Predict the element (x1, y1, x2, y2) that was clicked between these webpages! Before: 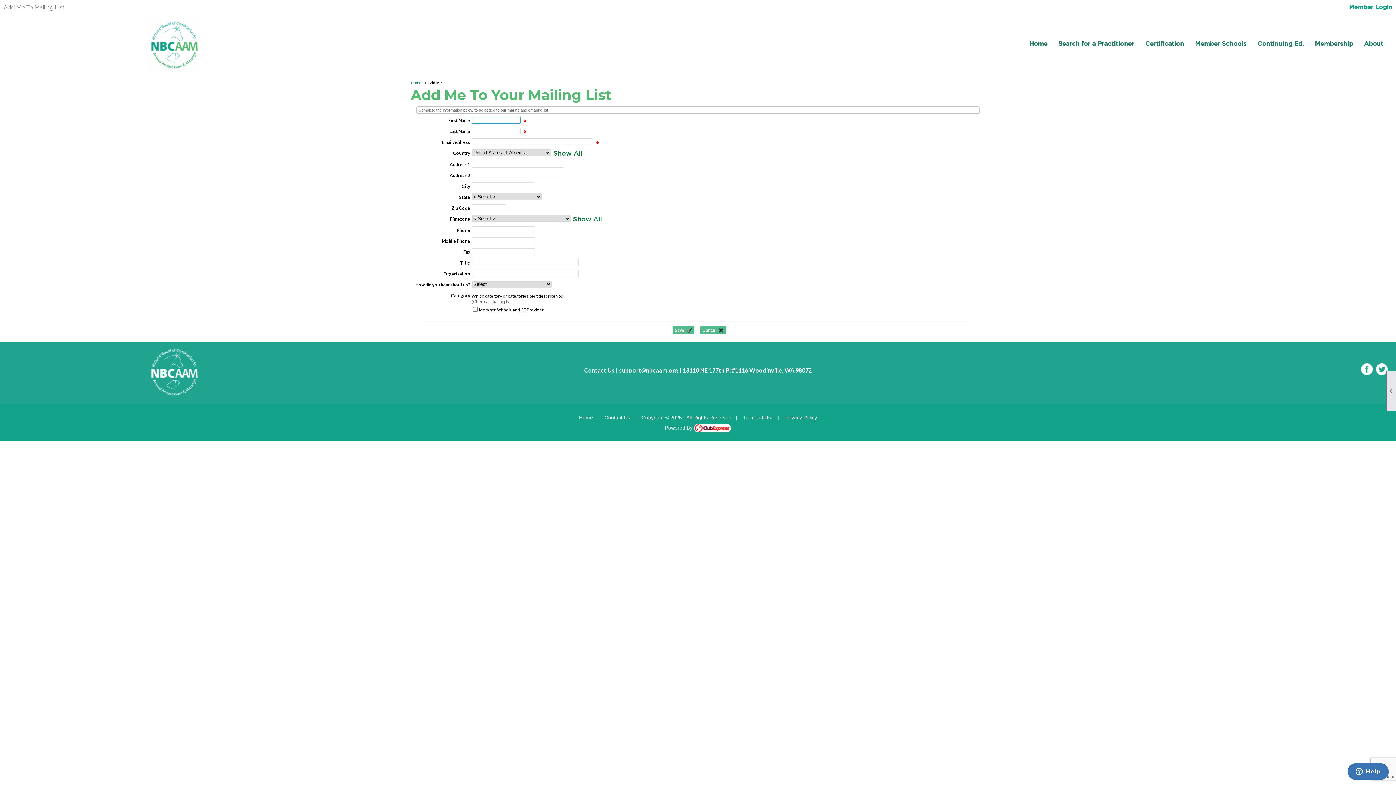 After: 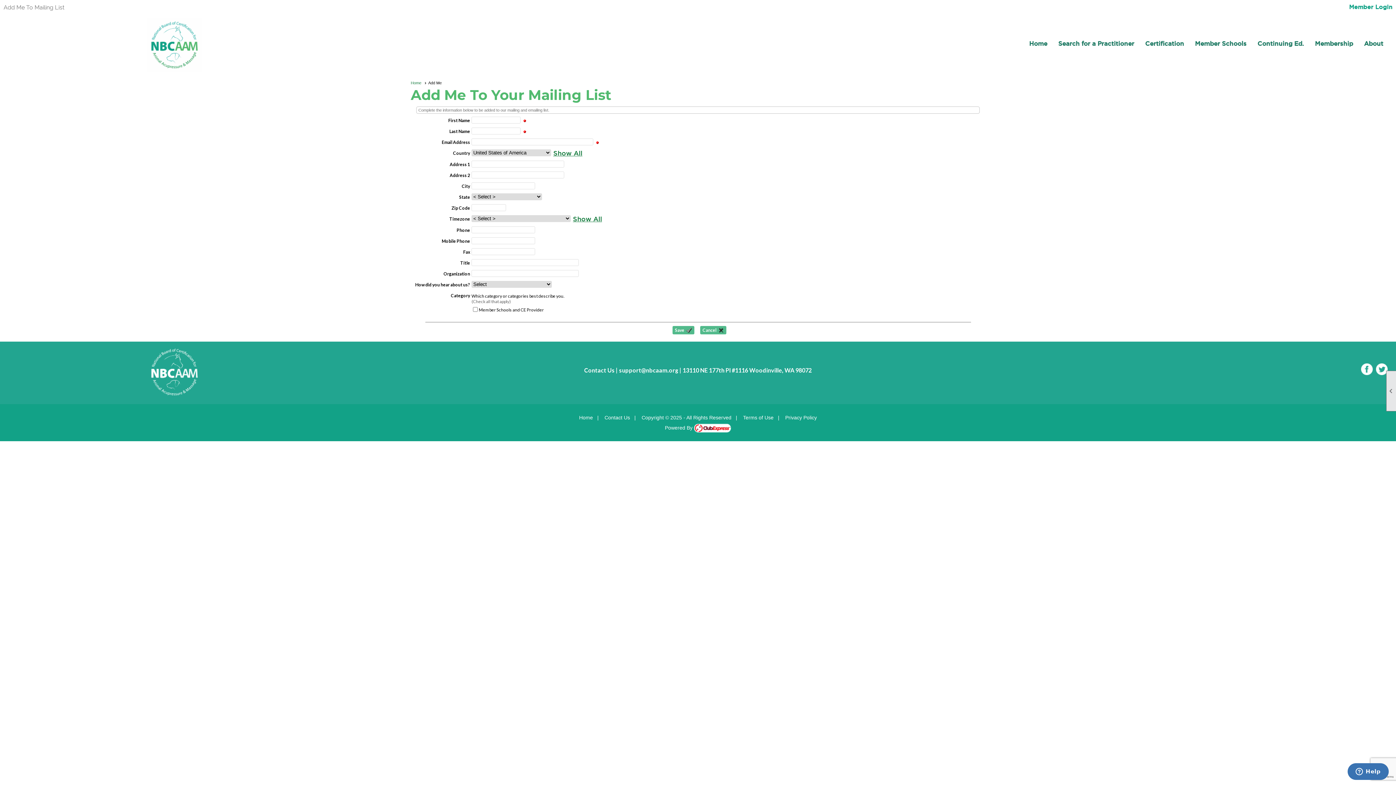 Action: bbox: (1361, 369, 1373, 376)